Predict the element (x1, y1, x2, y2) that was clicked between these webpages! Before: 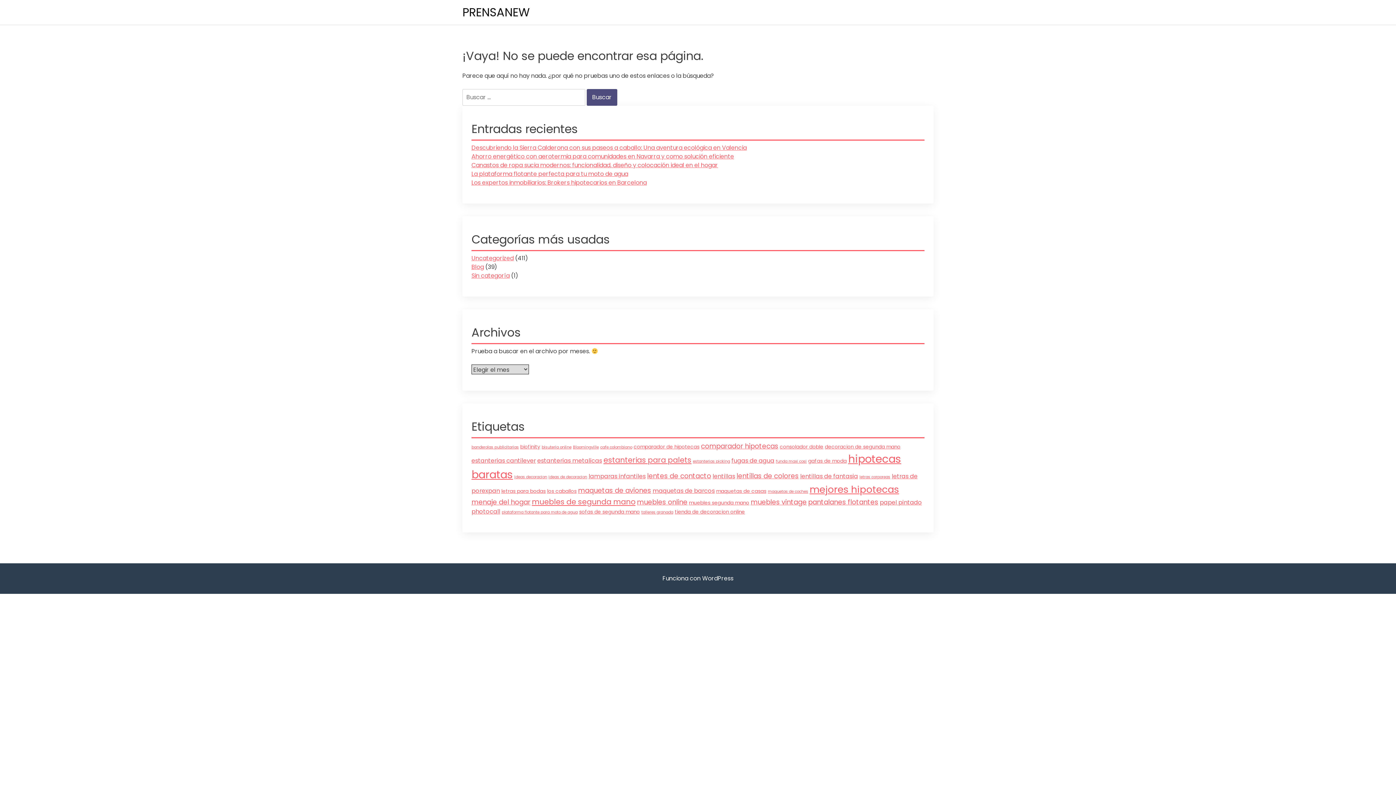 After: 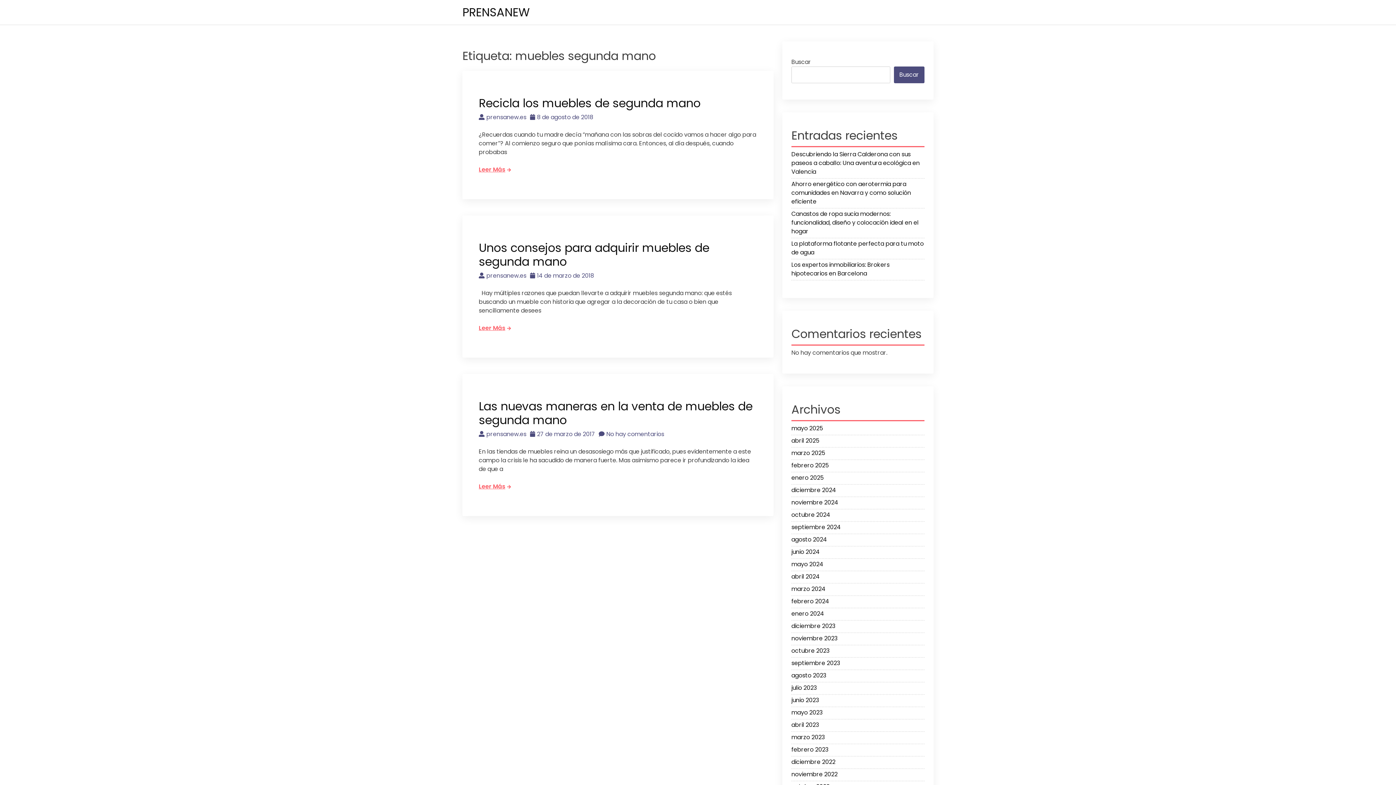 Action: bbox: (689, 499, 749, 506) label: muebles segunda mano (3 elementos)